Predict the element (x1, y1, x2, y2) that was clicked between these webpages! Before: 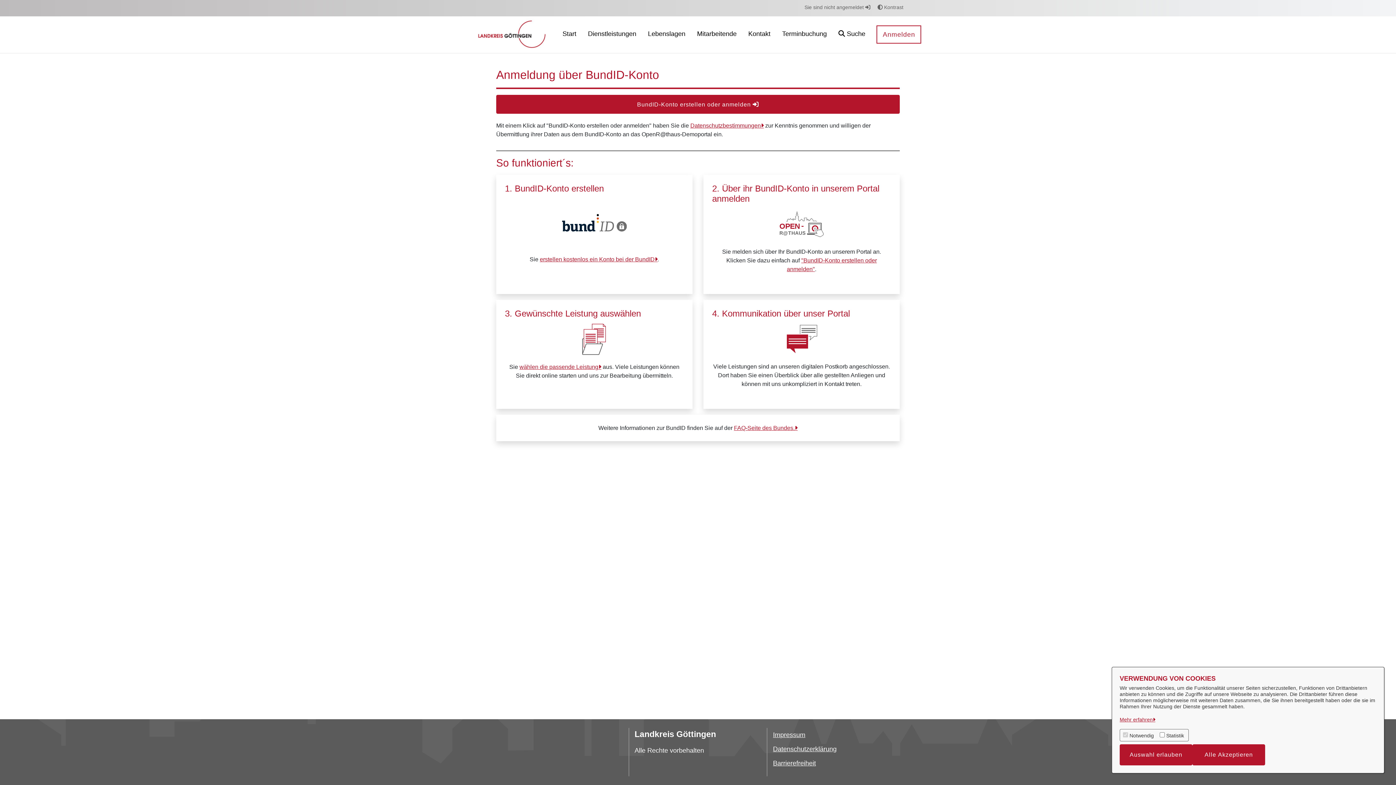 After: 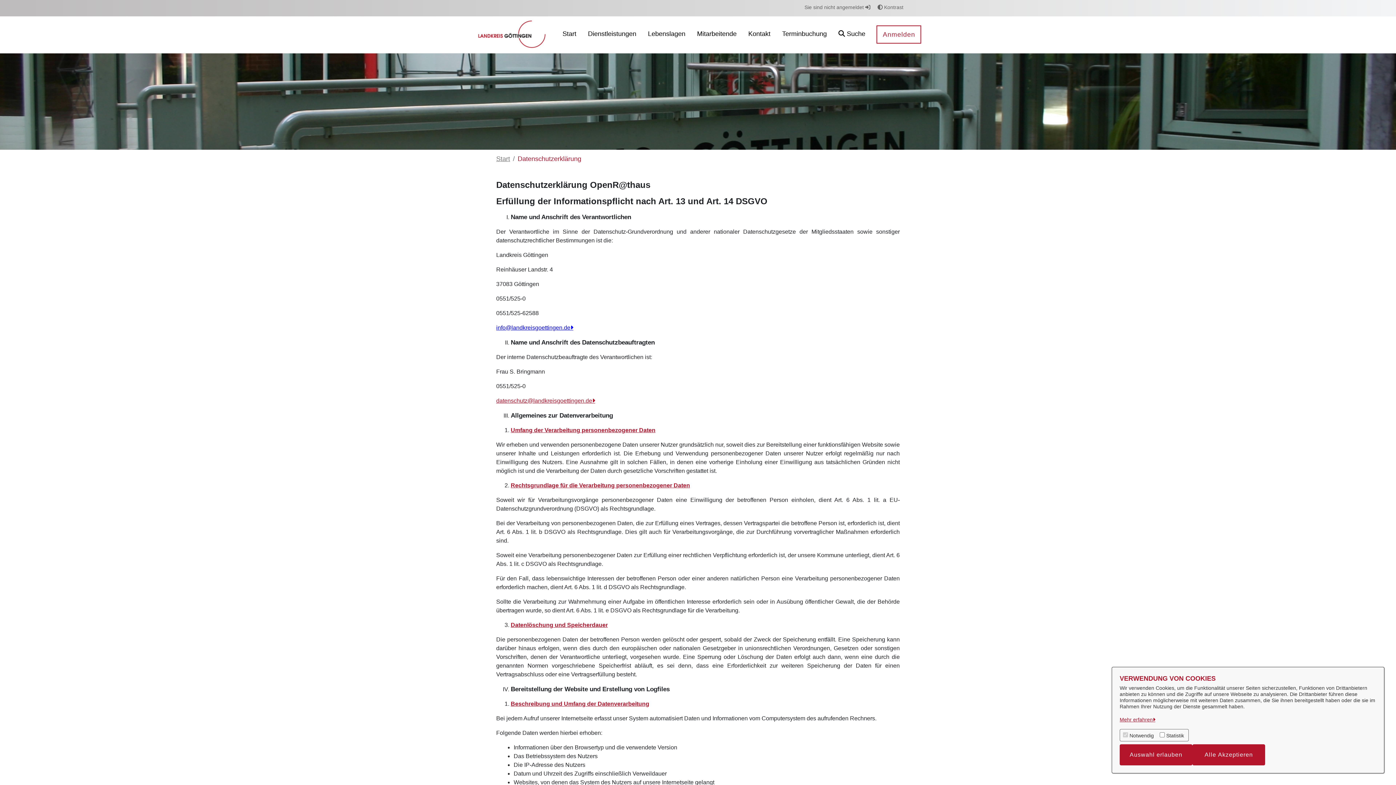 Action: bbox: (690, 122, 764, 128) label: Datenschutzbestimmungen